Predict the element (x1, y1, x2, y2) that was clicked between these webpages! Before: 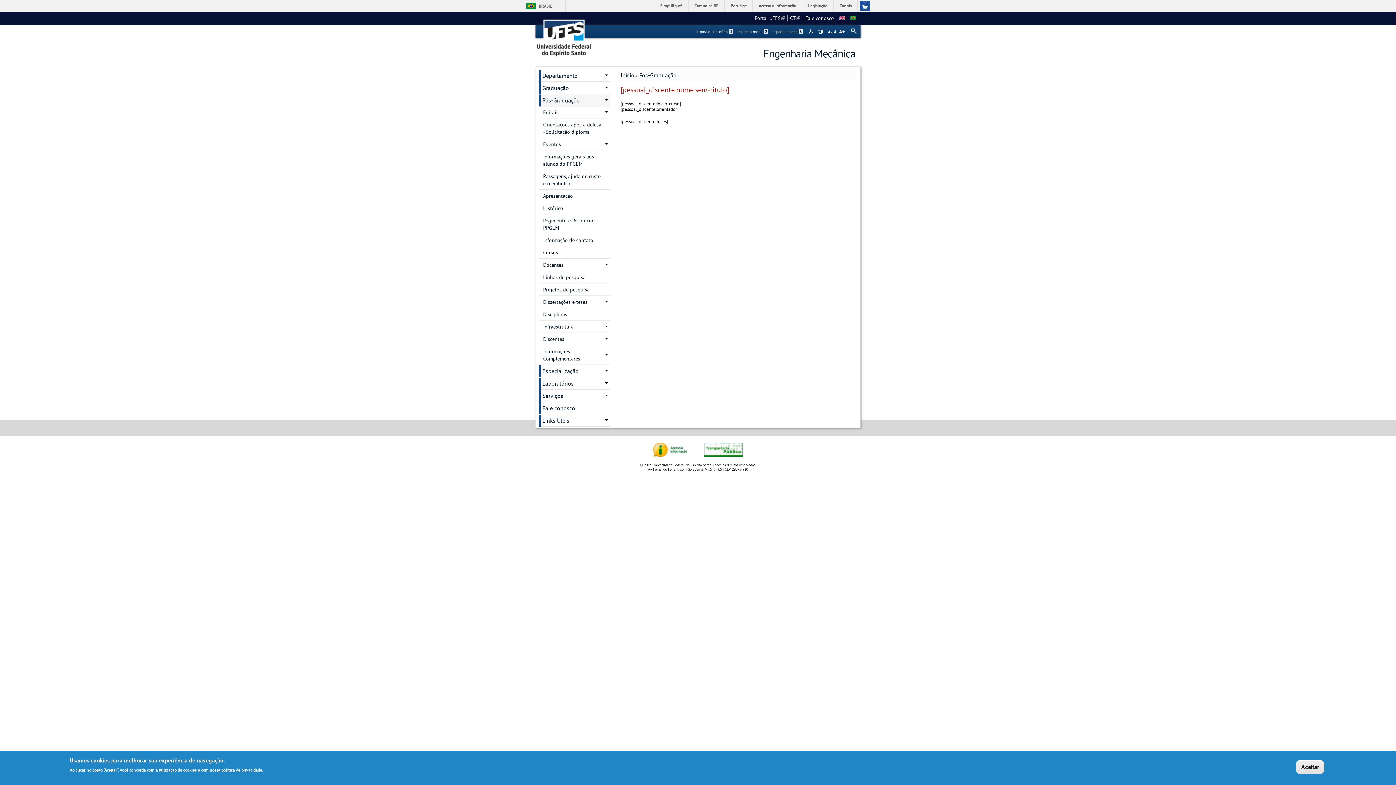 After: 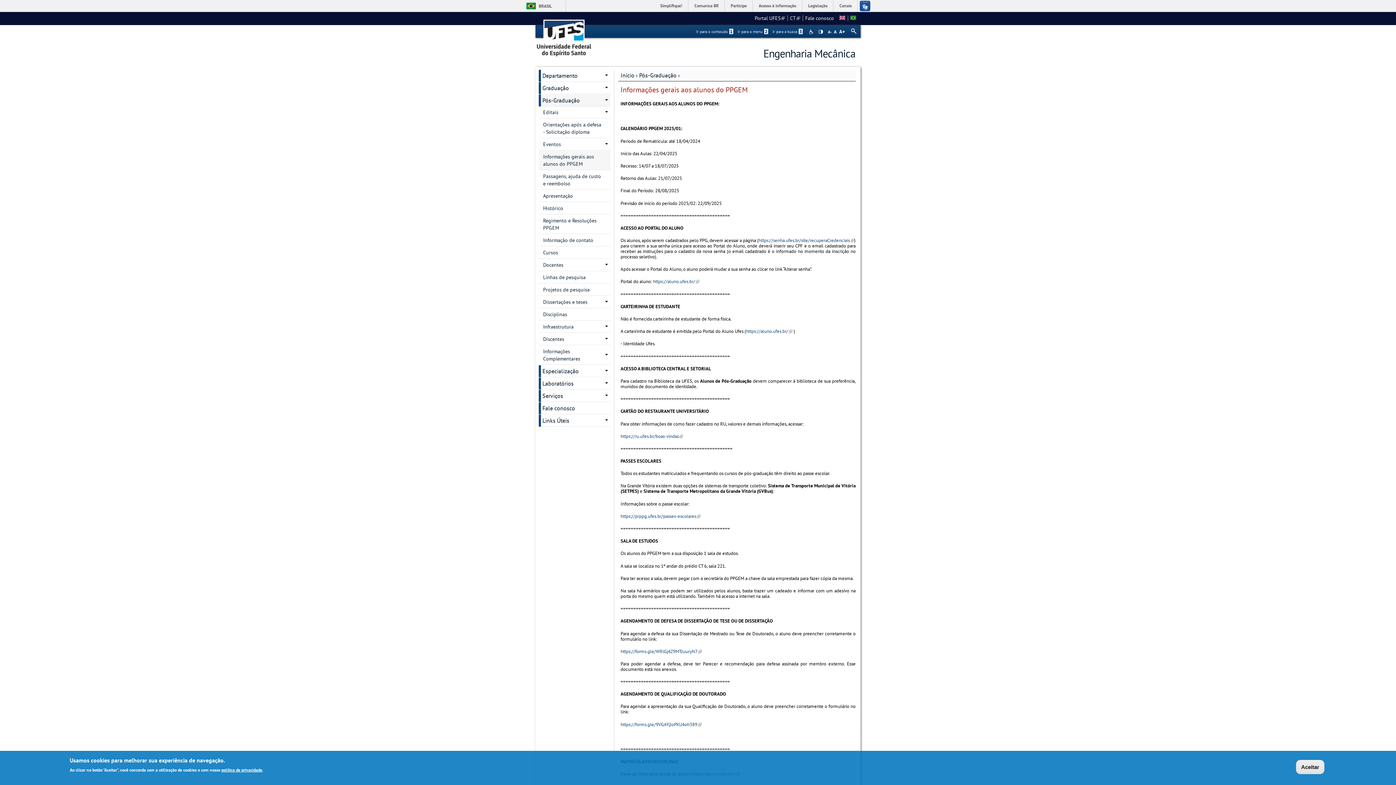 Action: bbox: (538, 150, 610, 170) label: Informações gerais aos alunos do PPGEM